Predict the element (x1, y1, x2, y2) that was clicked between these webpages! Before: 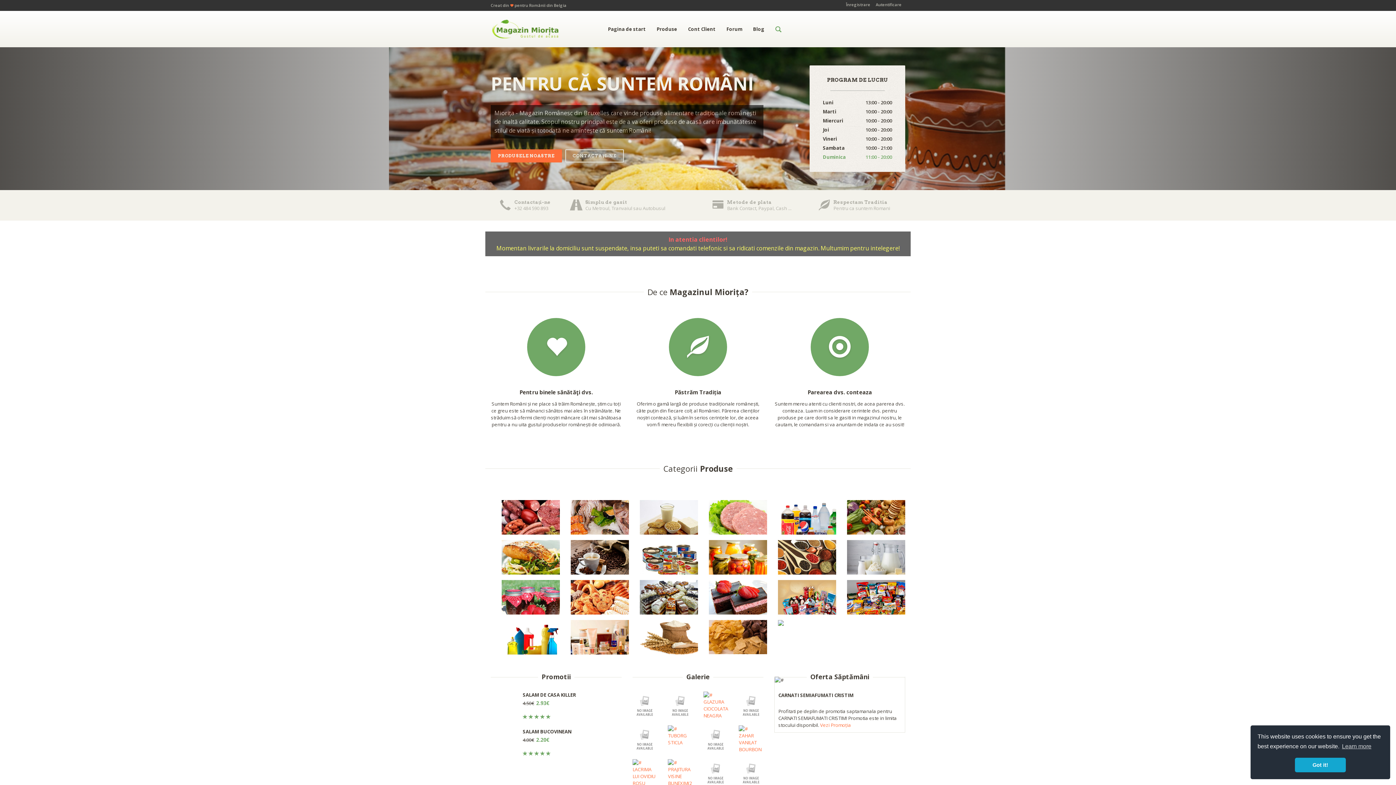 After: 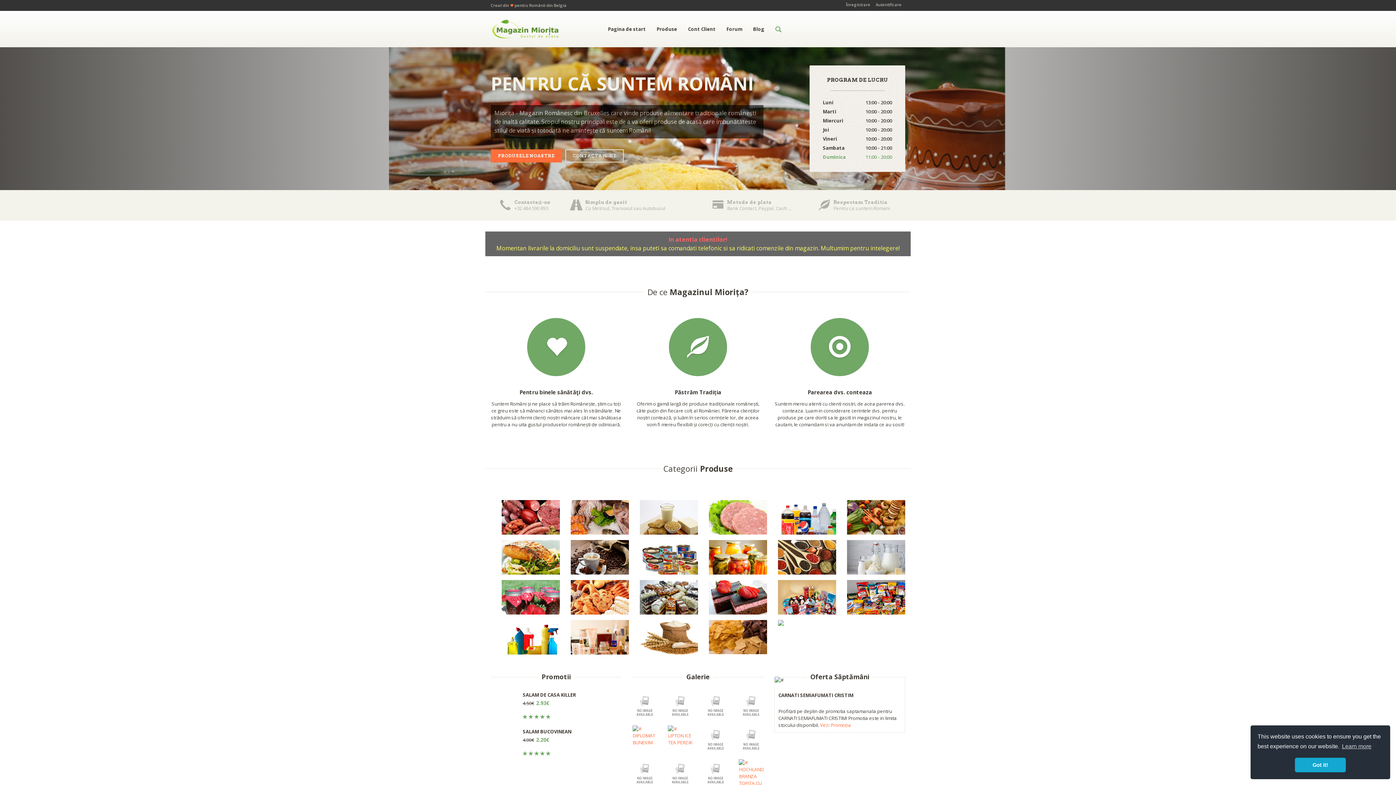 Action: label: SALATA DE VINETE bbox: (739, 702, 763, 733)